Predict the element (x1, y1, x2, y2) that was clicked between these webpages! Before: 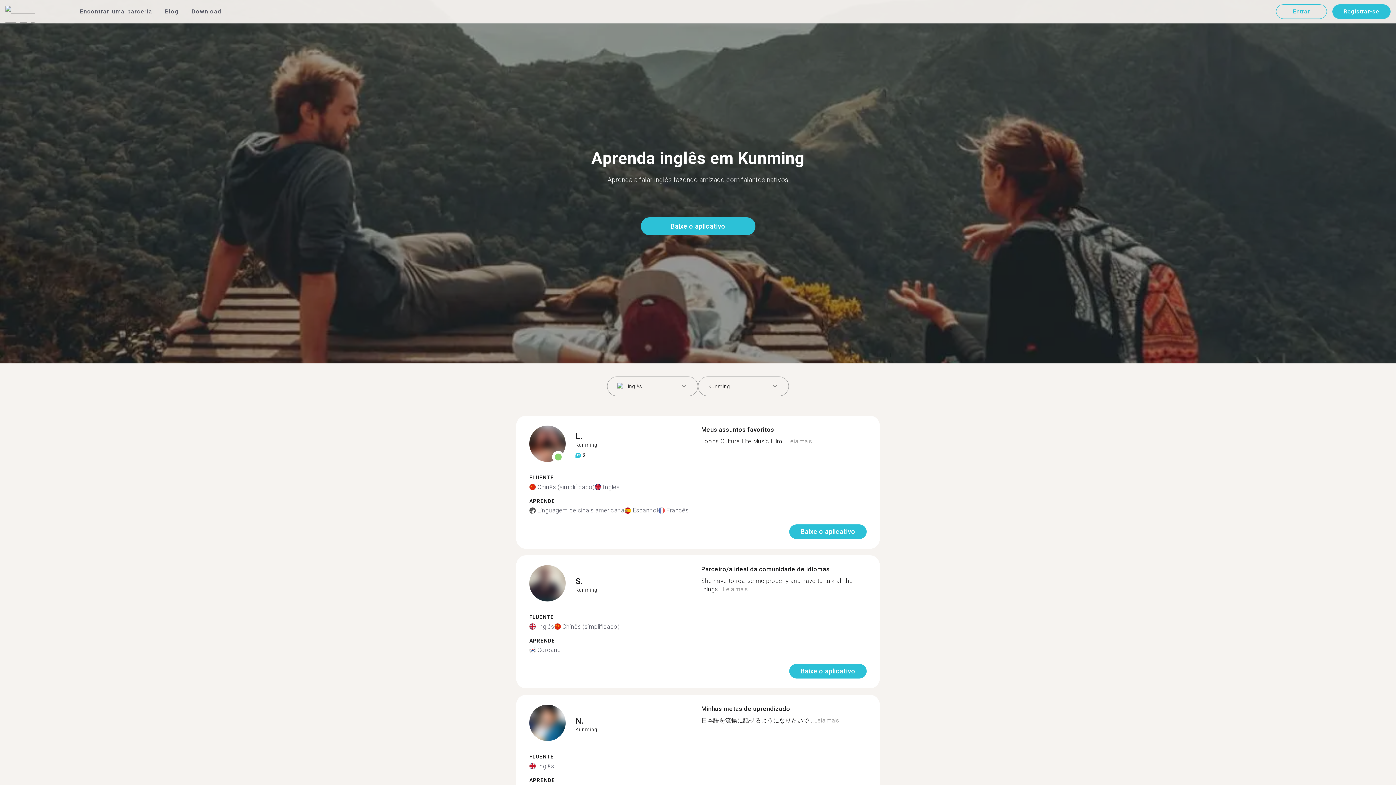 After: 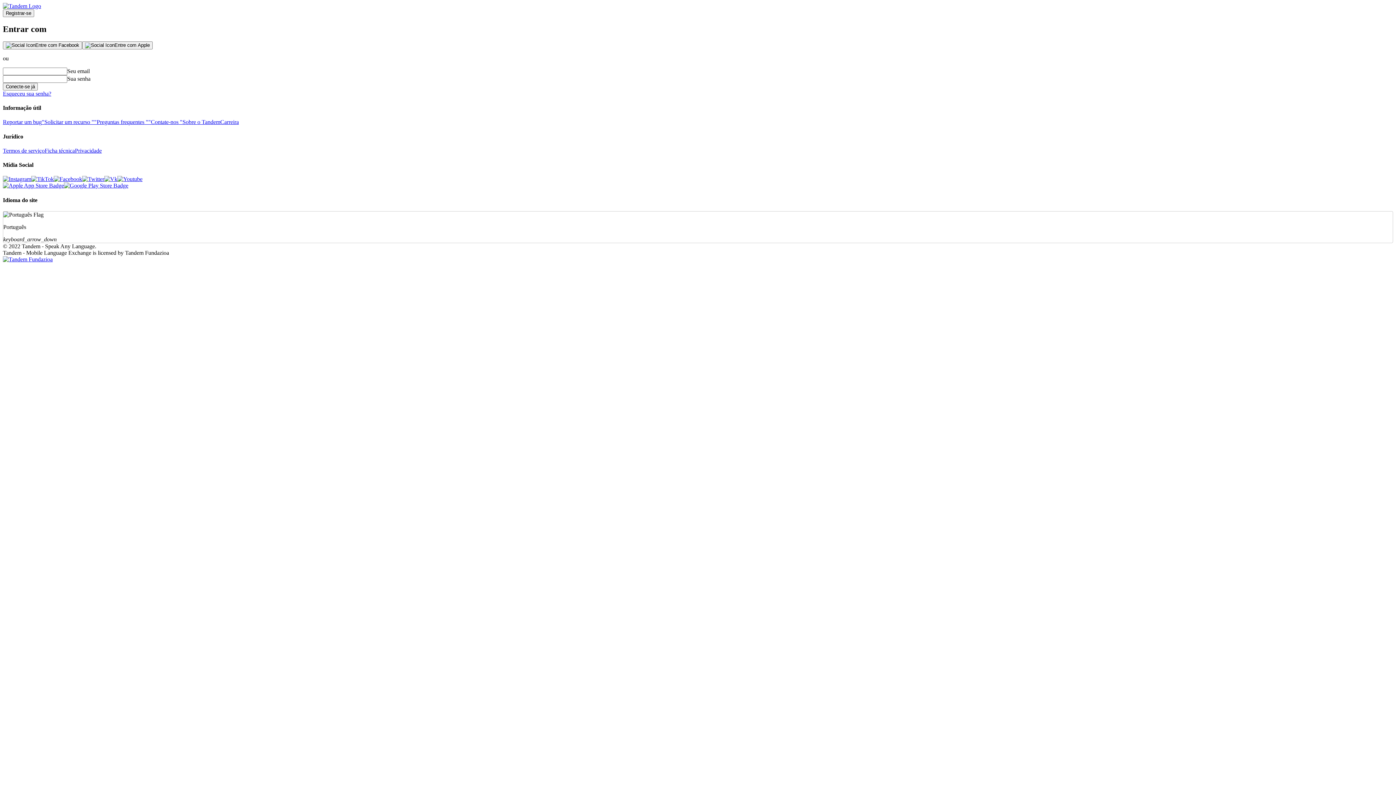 Action: label: Entrar bbox: (1276, 7, 1327, 14)